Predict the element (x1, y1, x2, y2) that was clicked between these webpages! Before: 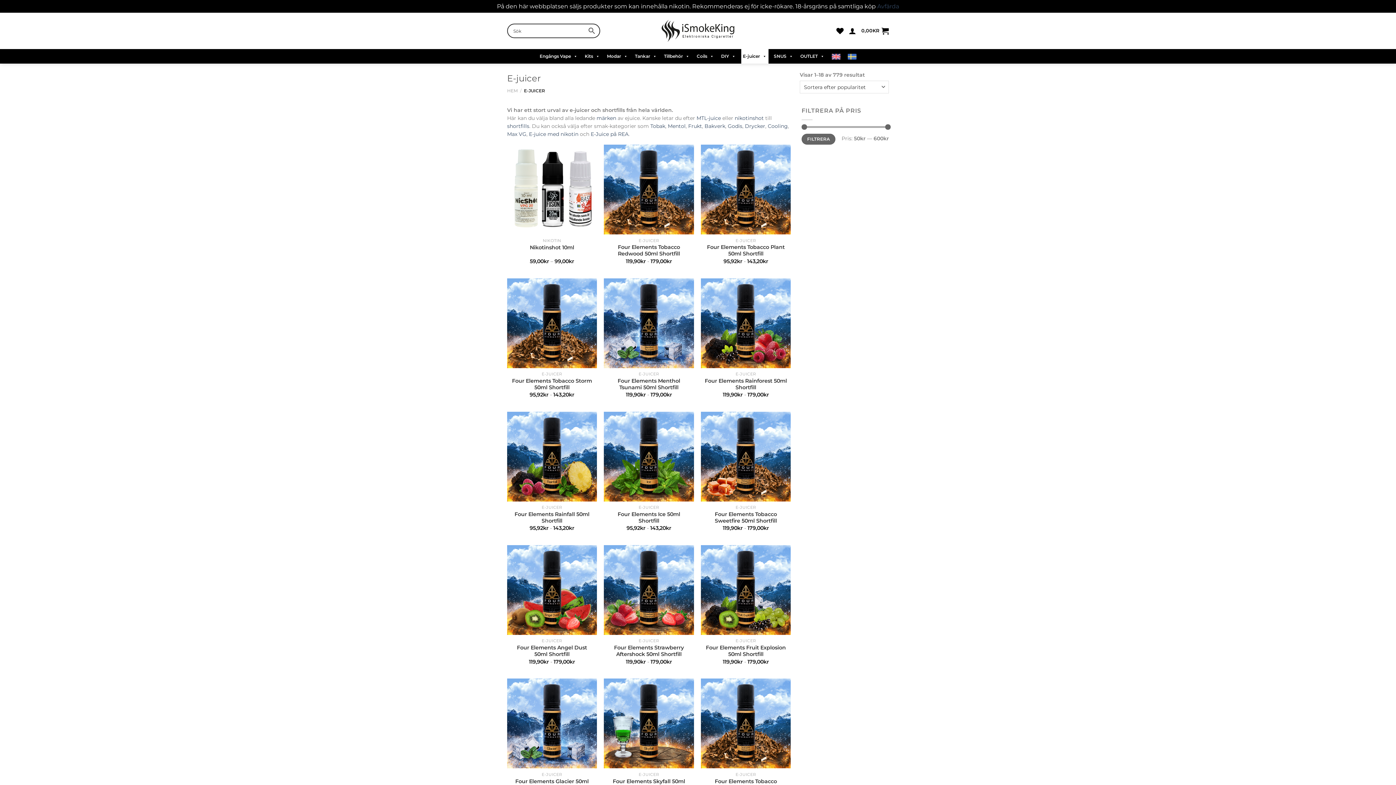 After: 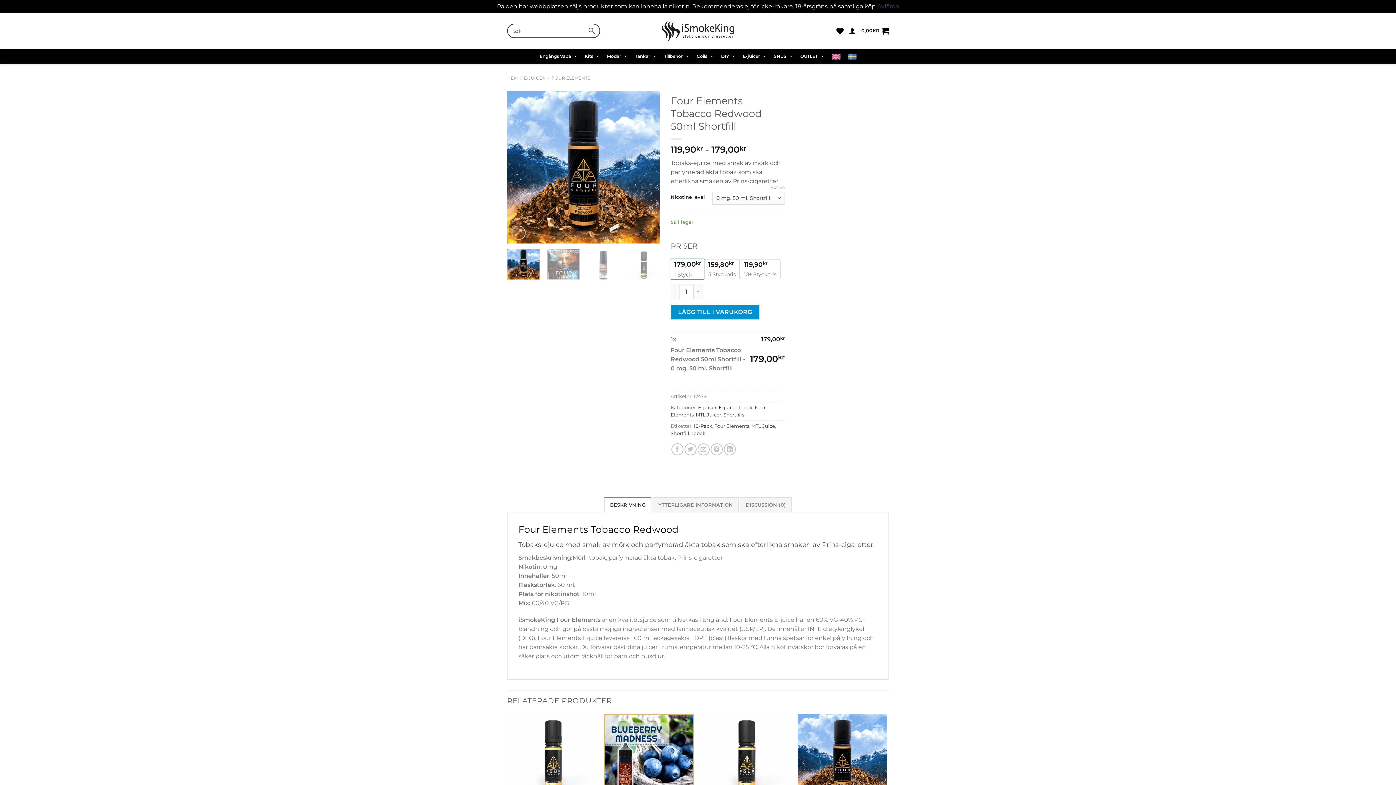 Action: label: Four Elements Tobacco Redwood 50ml Shortfill bbox: (607, 244, 690, 257)